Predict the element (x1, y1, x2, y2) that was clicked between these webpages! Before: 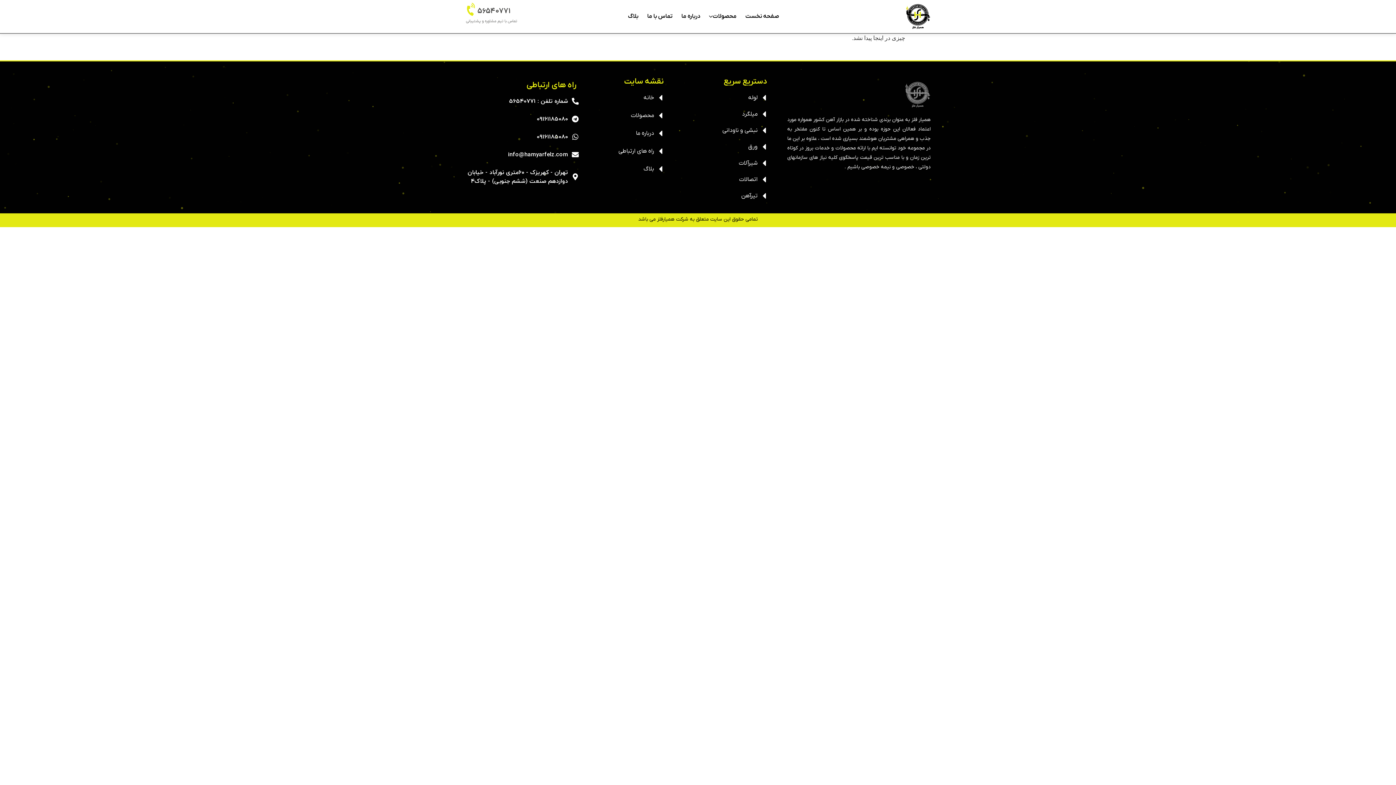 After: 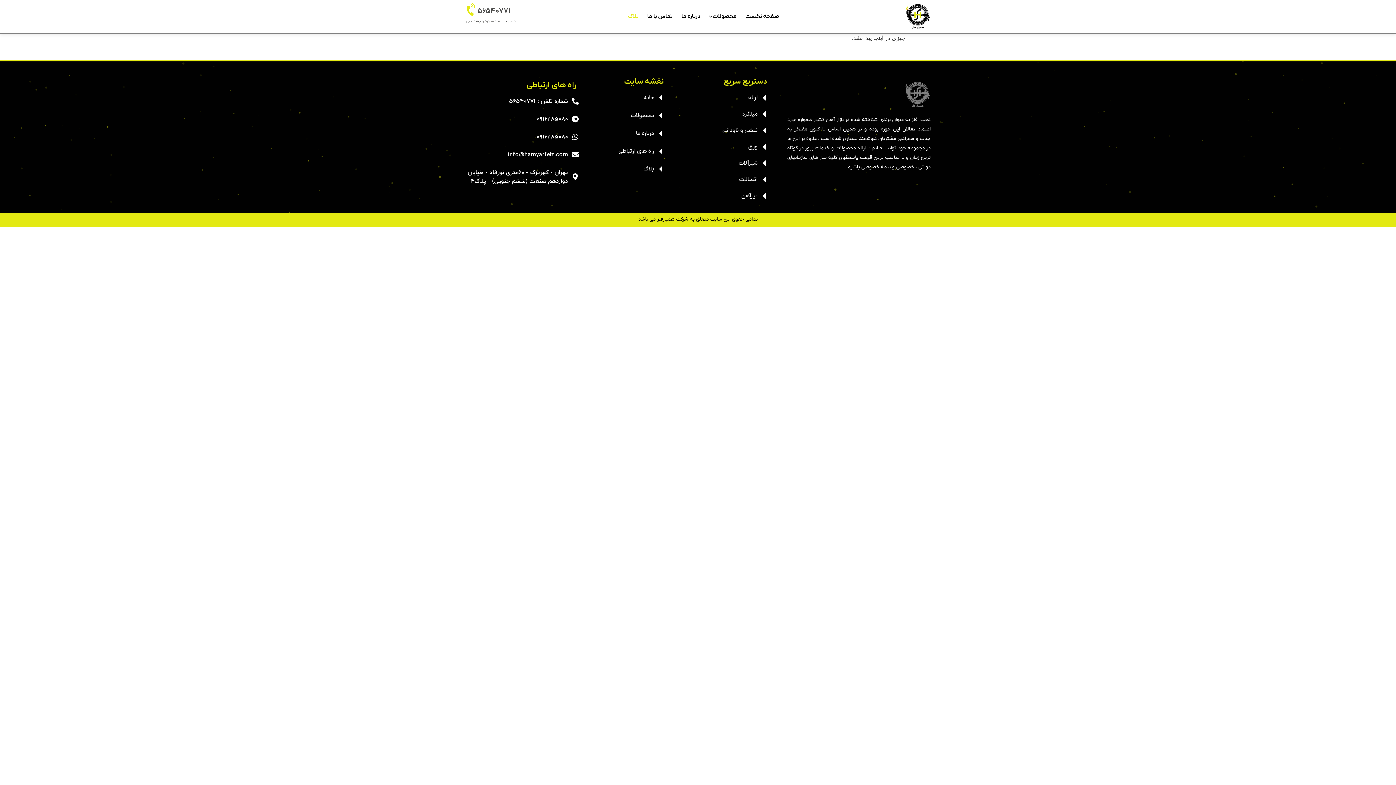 Action: label: بلاگ bbox: (623, 9, 642, 23)